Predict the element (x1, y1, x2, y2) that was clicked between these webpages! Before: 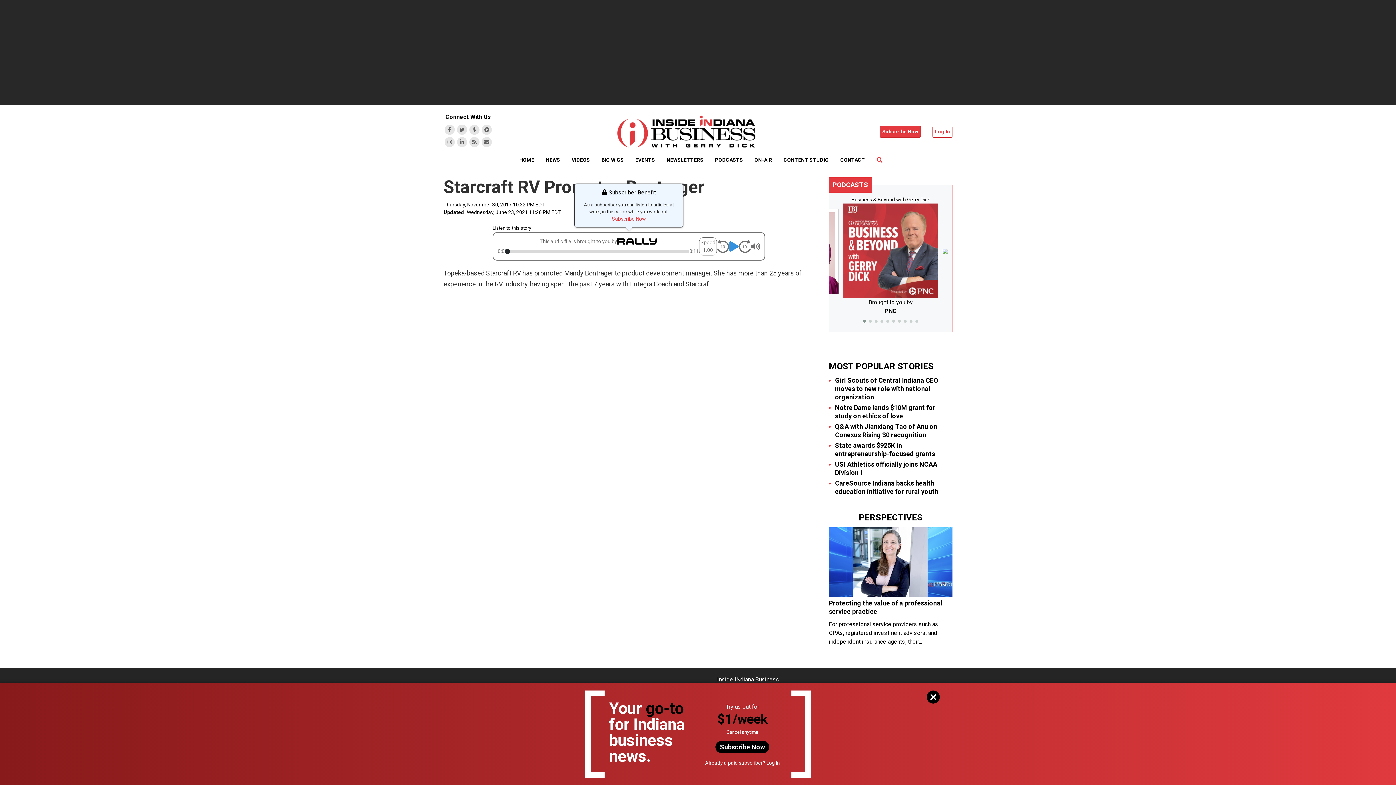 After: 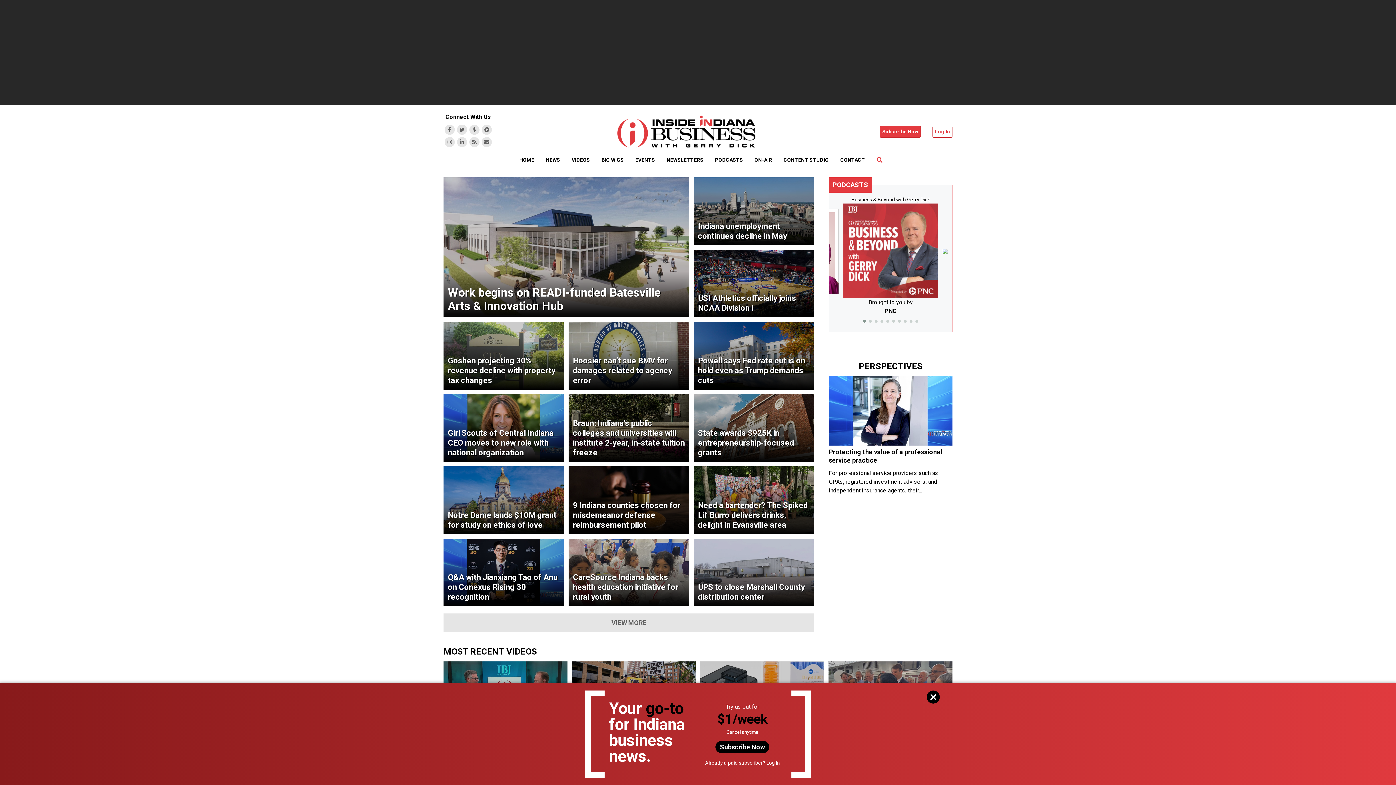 Action: bbox: (617, 115, 755, 147)